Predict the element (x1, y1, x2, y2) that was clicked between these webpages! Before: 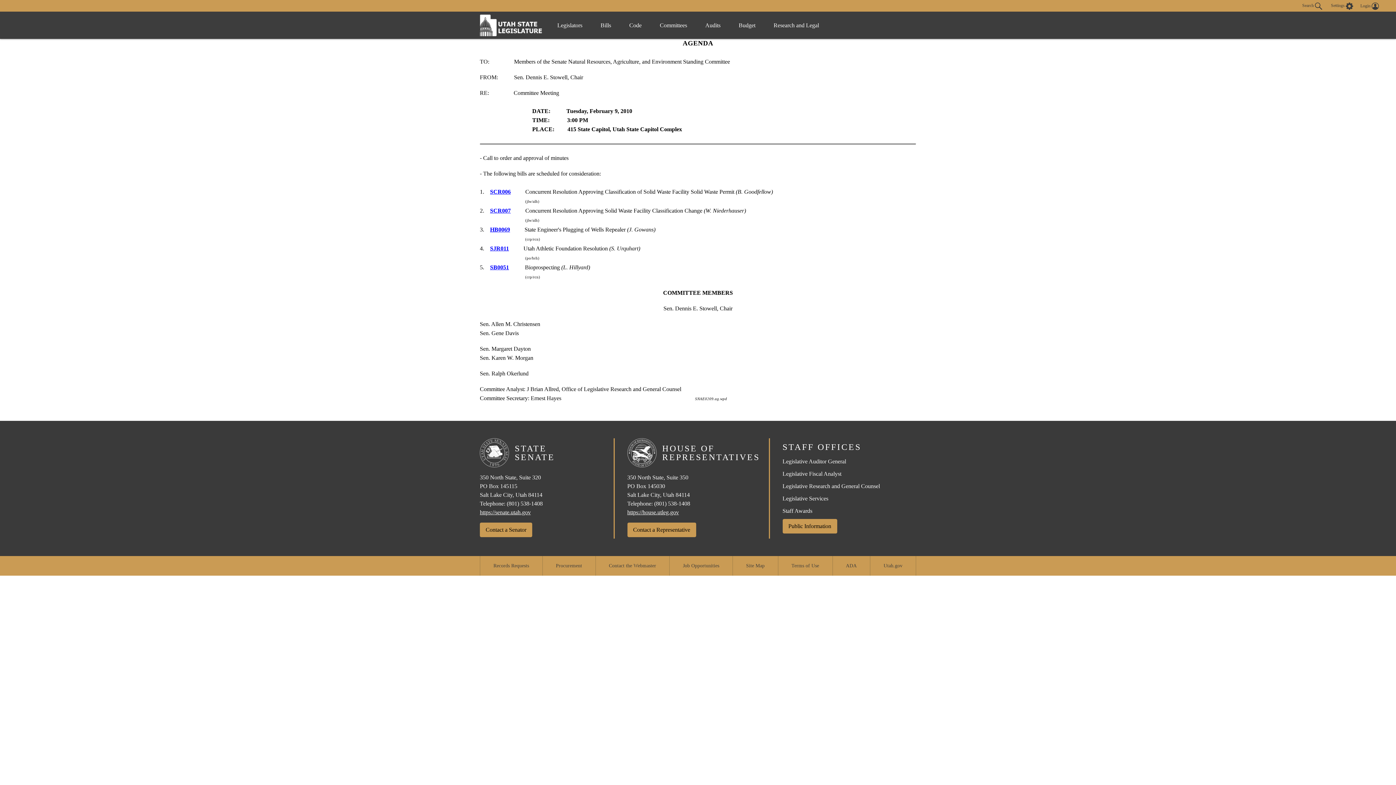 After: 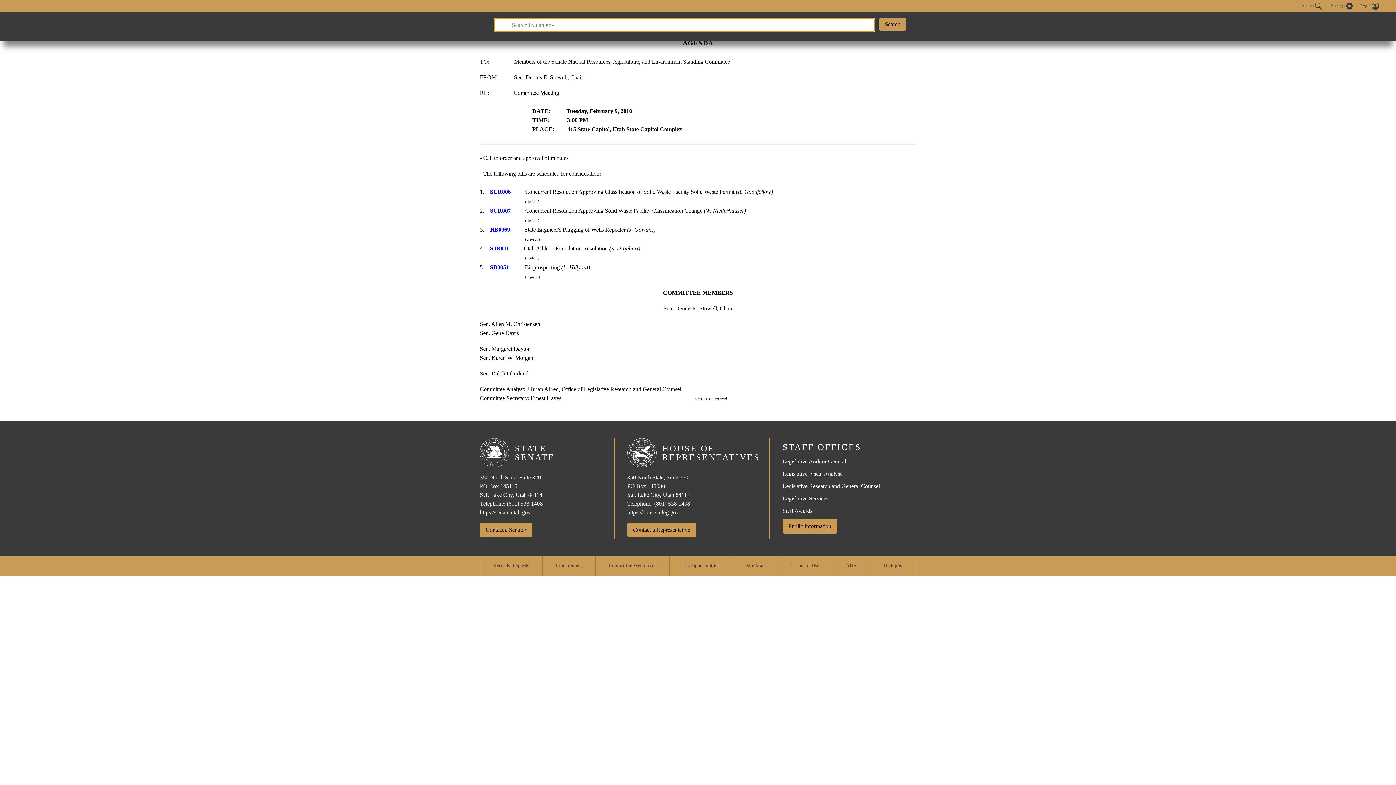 Action: label: Search  bbox: (1298, 2, 1326, 9)